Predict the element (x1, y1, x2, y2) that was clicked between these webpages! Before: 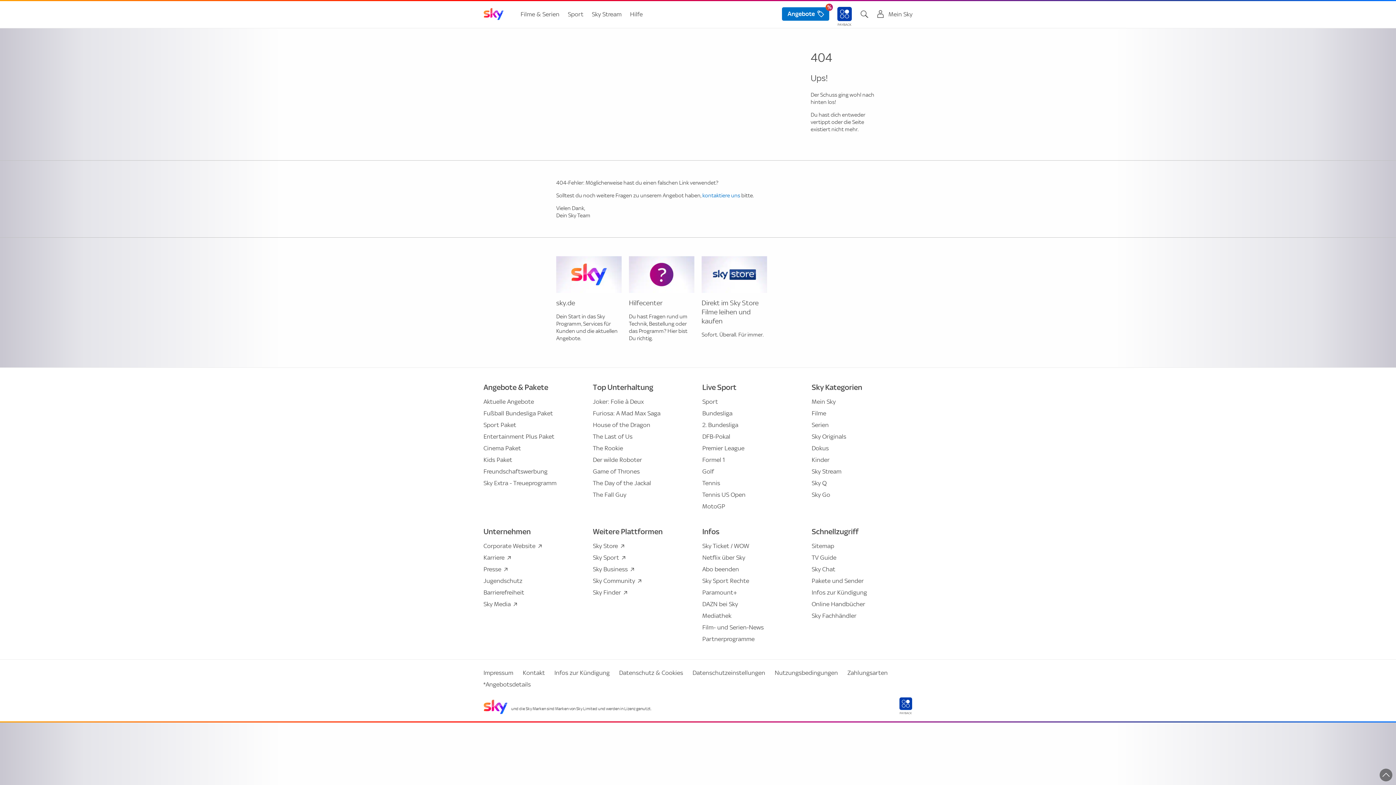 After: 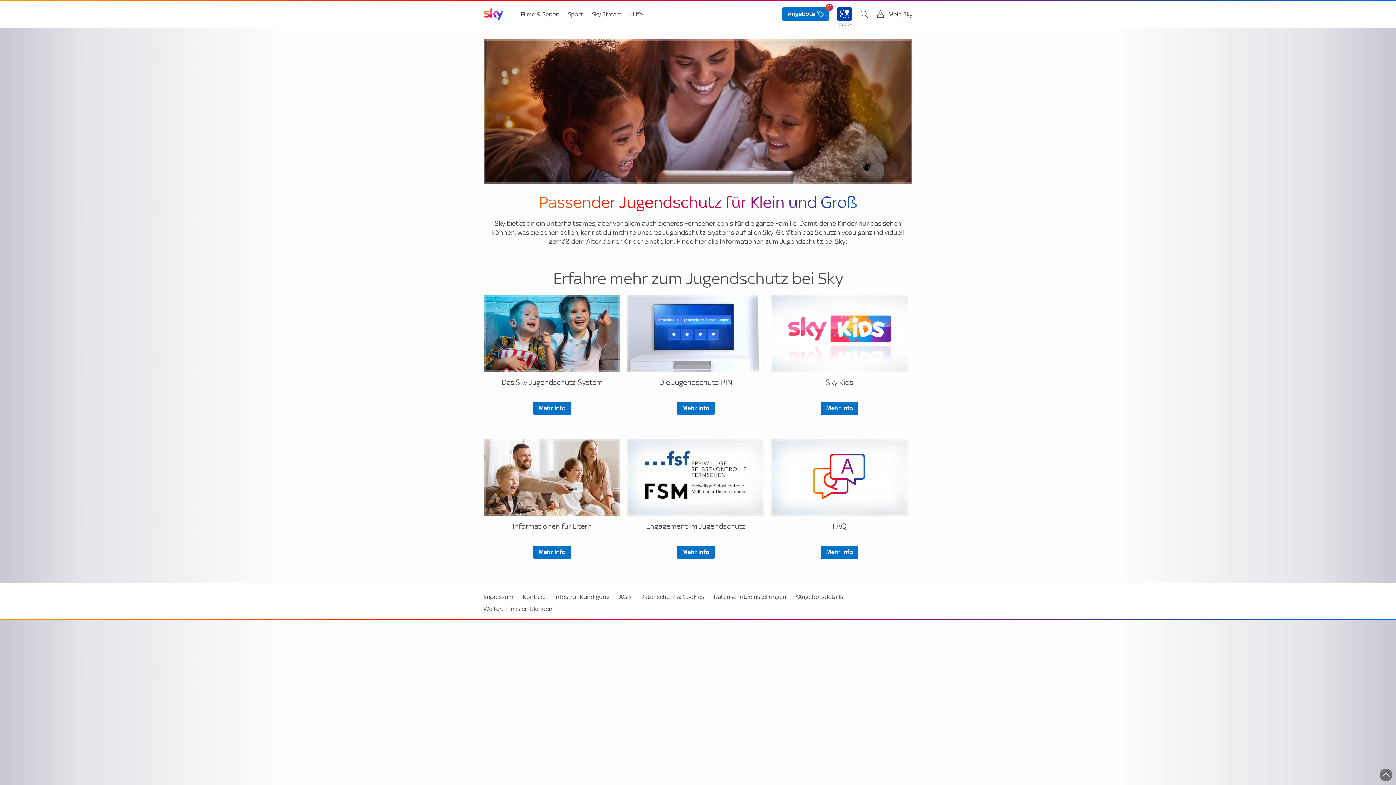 Action: bbox: (483, 575, 524, 587) label: Jugendschutz